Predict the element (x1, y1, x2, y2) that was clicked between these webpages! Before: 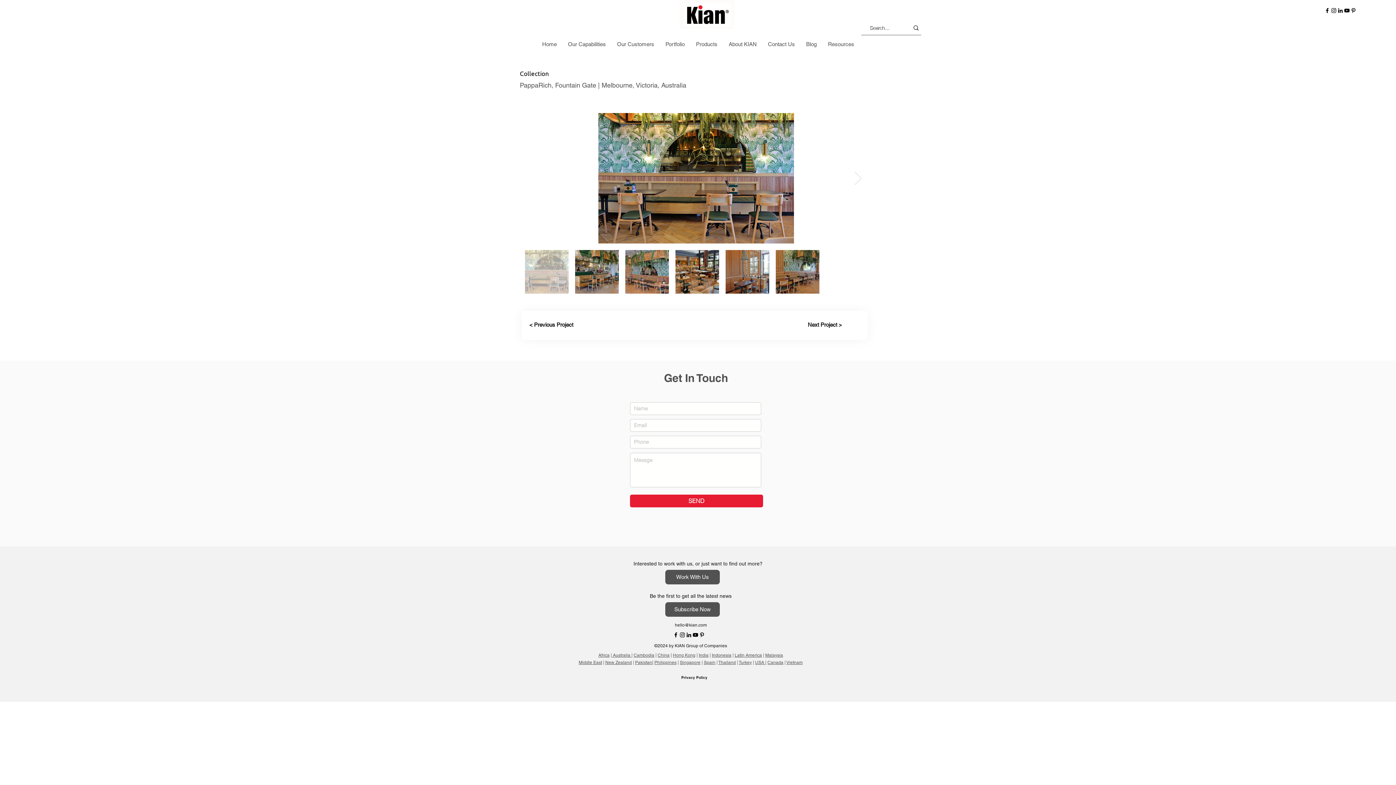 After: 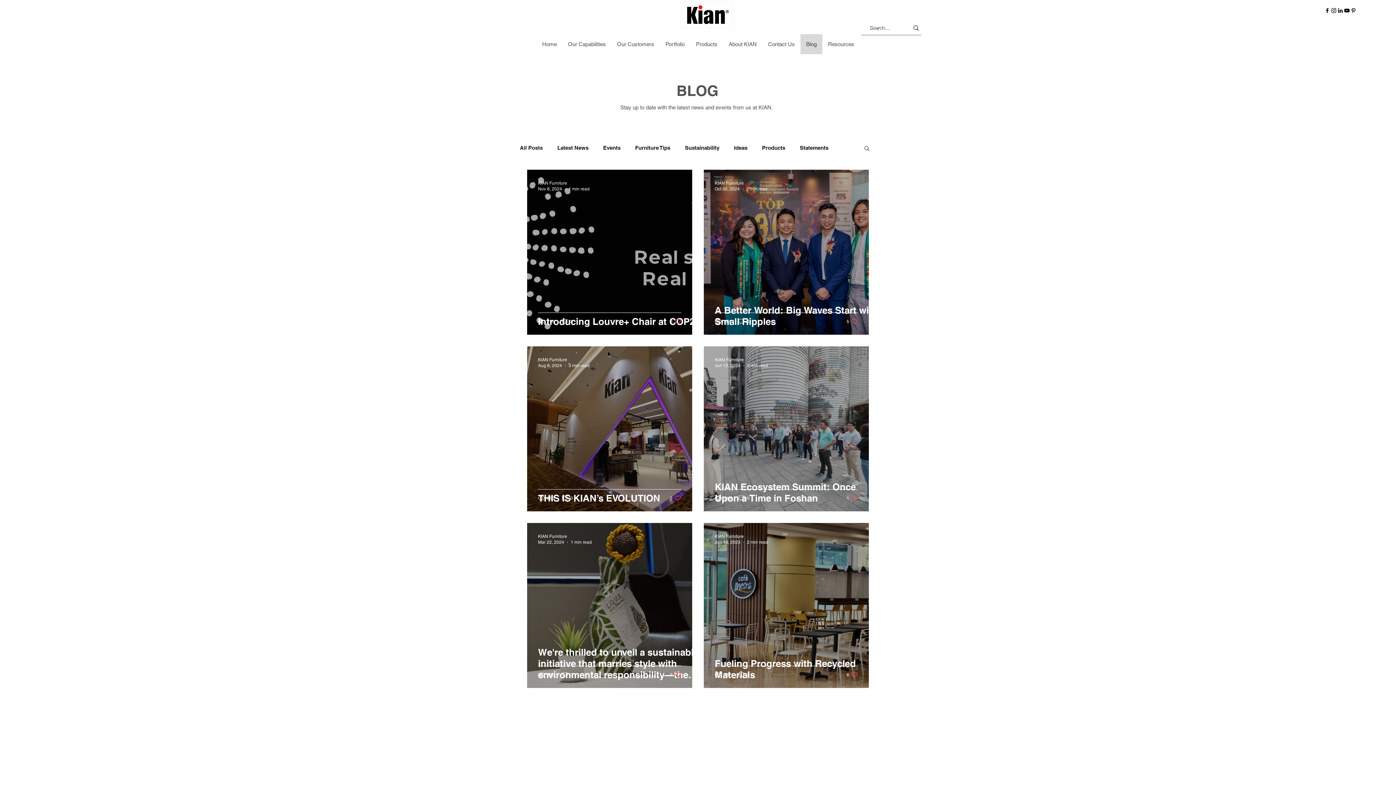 Action: label: Blog bbox: (800, 34, 822, 54)